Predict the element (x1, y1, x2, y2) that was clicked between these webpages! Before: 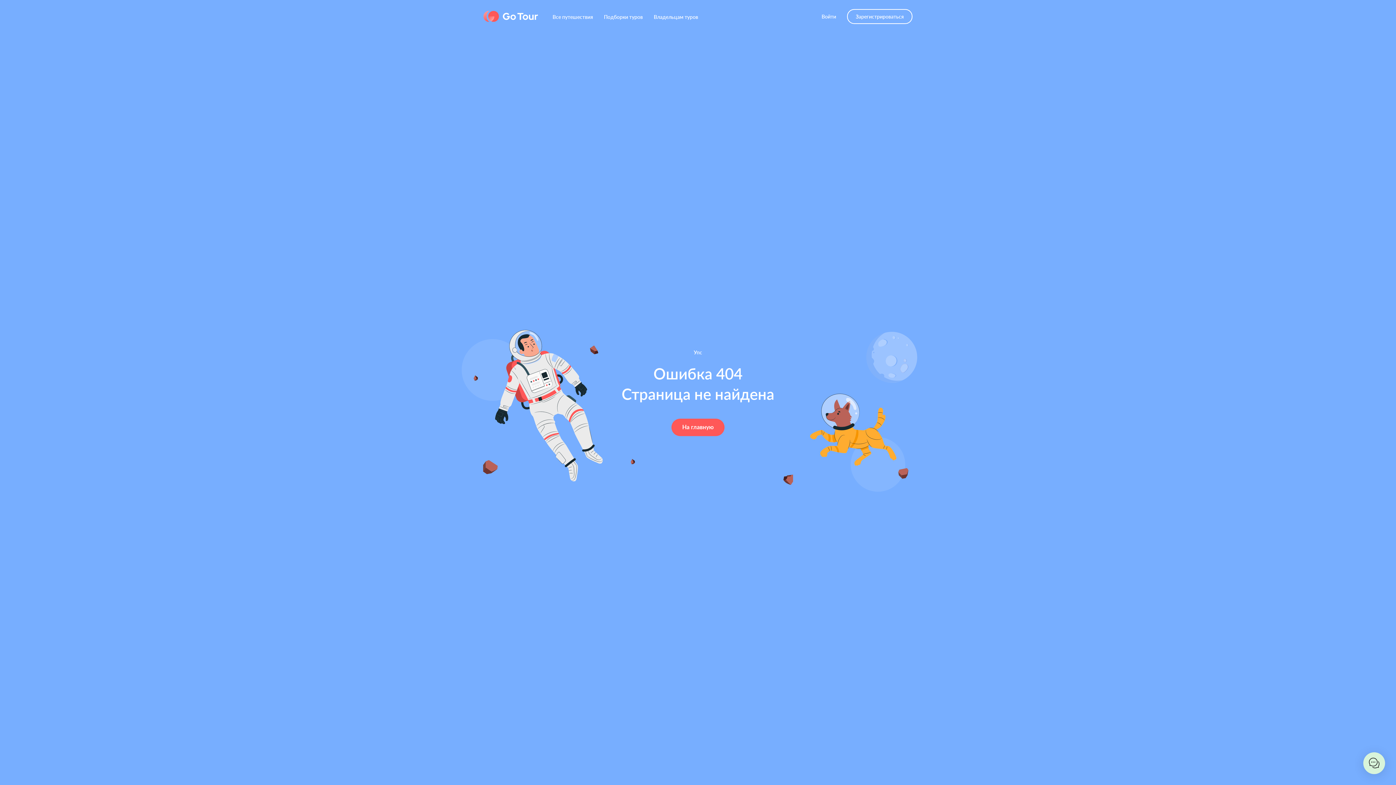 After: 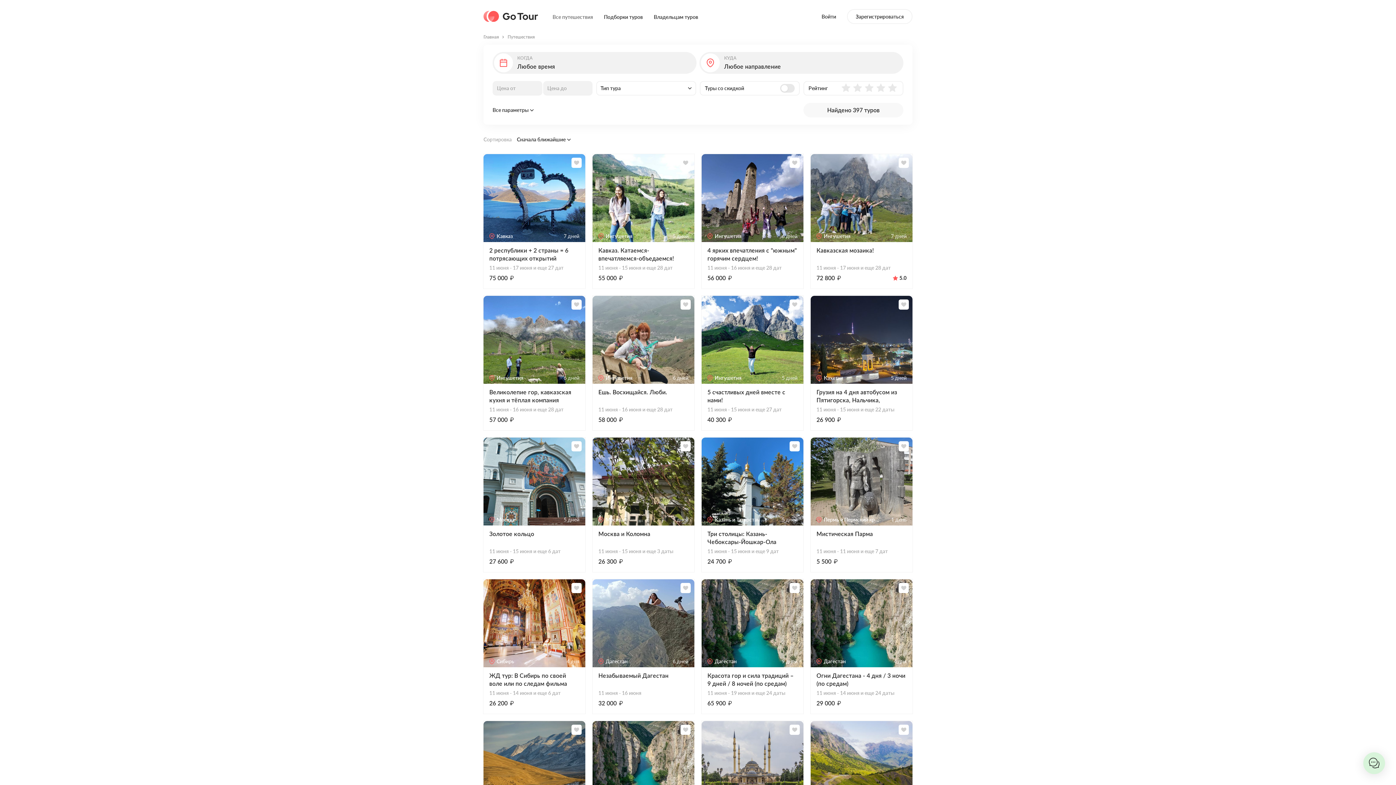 Action: bbox: (552, 13, 593, 19) label: Все путешествия